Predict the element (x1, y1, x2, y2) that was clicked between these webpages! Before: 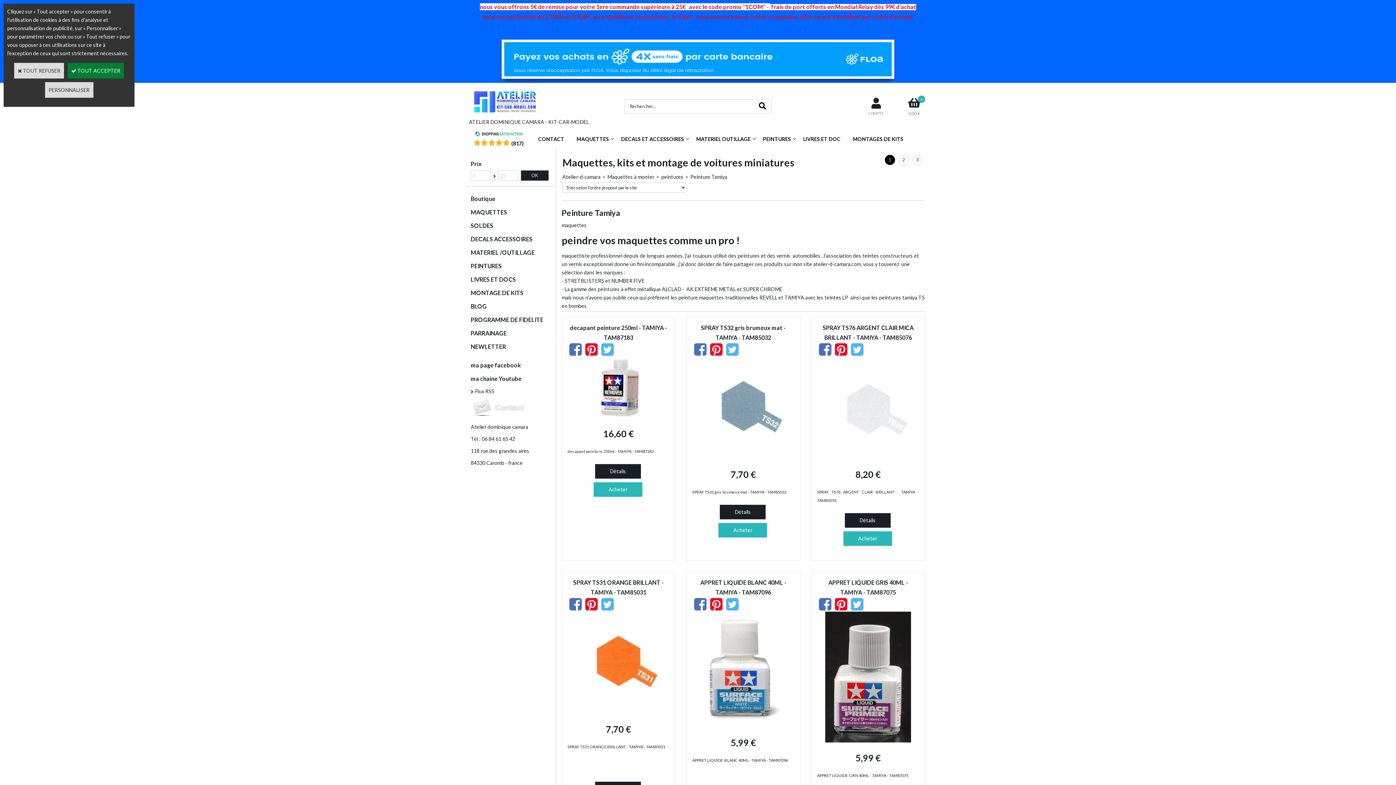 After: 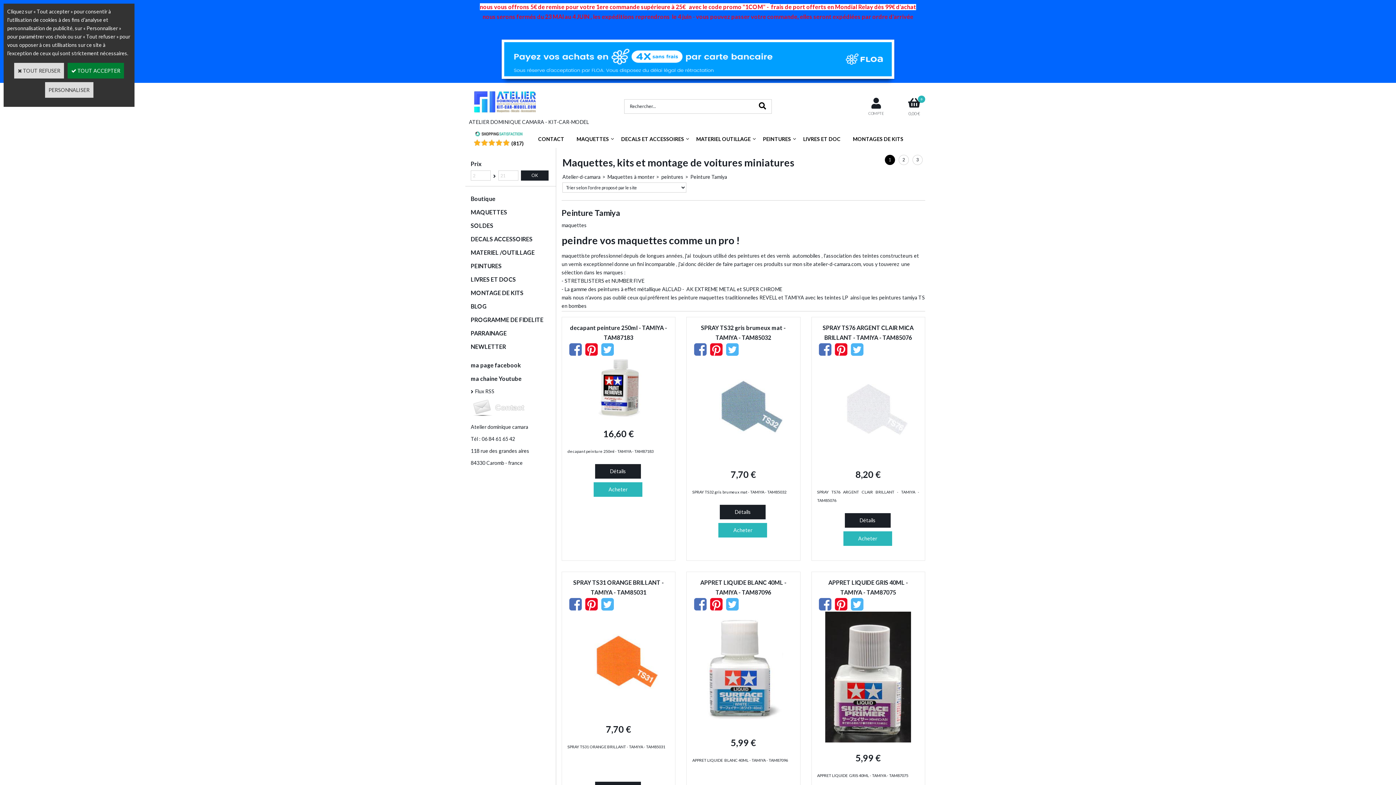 Action: bbox: (475, 131, 522, 137)